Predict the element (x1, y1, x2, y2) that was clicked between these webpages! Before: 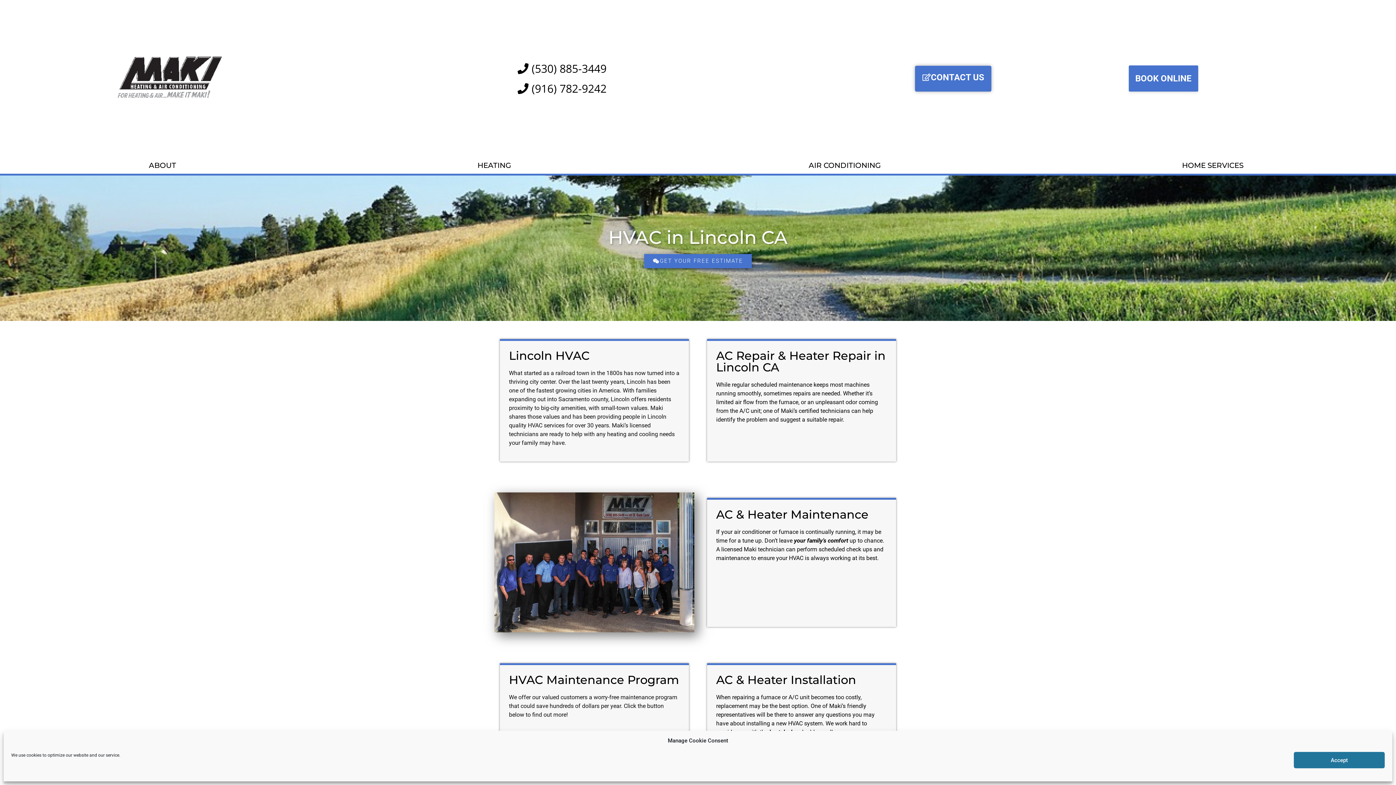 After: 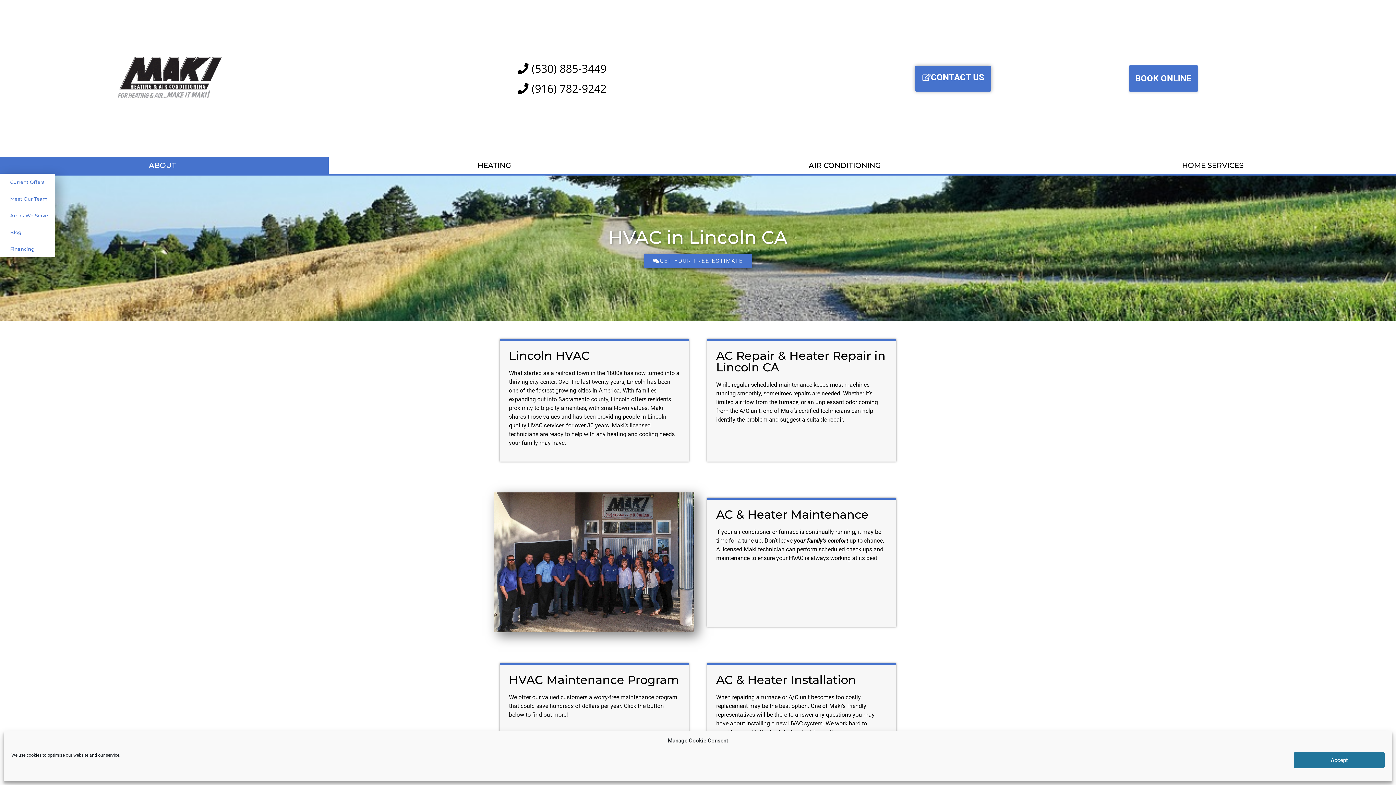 Action: label: ABOUT bbox: (0, 157, 328, 173)